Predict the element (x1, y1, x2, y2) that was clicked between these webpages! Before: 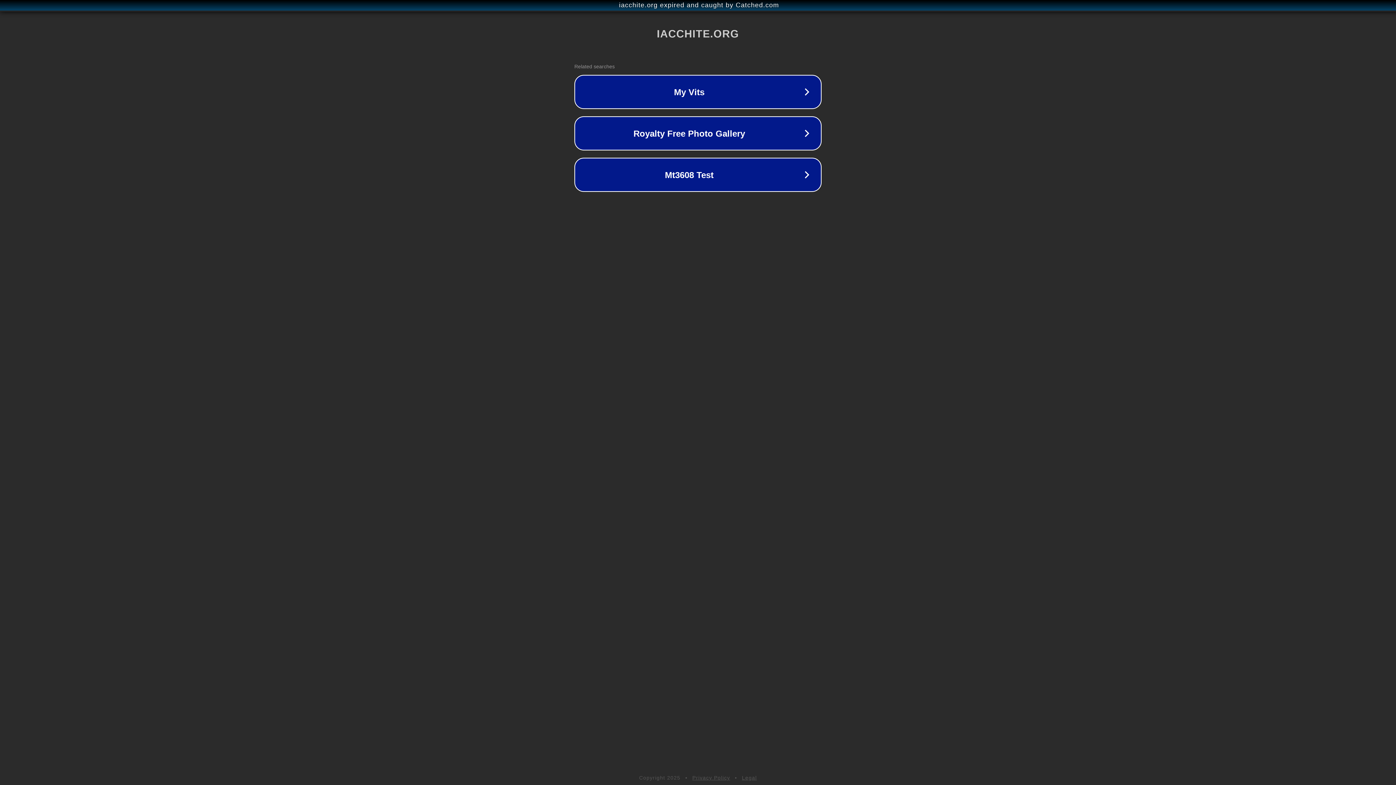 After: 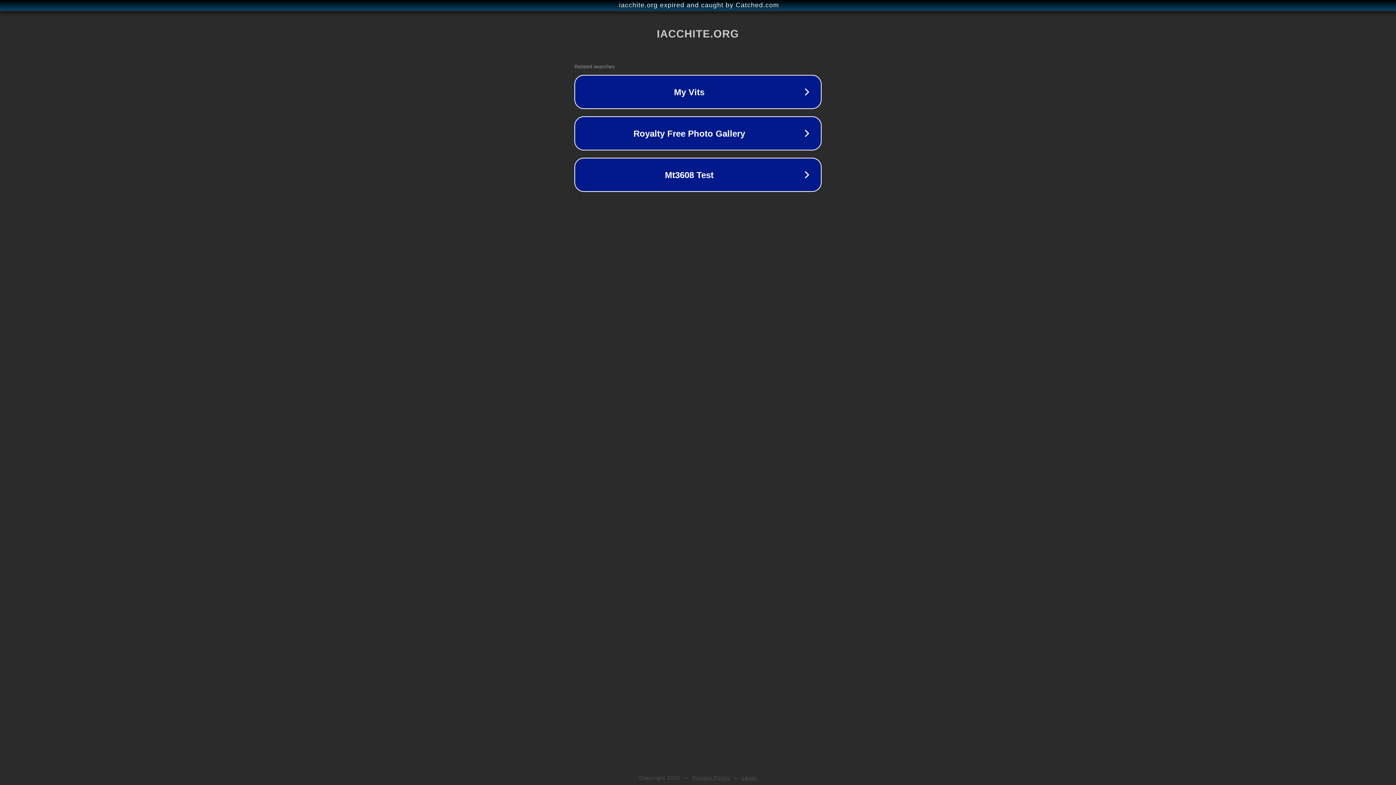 Action: label: Privacy Policy bbox: (692, 775, 730, 781)